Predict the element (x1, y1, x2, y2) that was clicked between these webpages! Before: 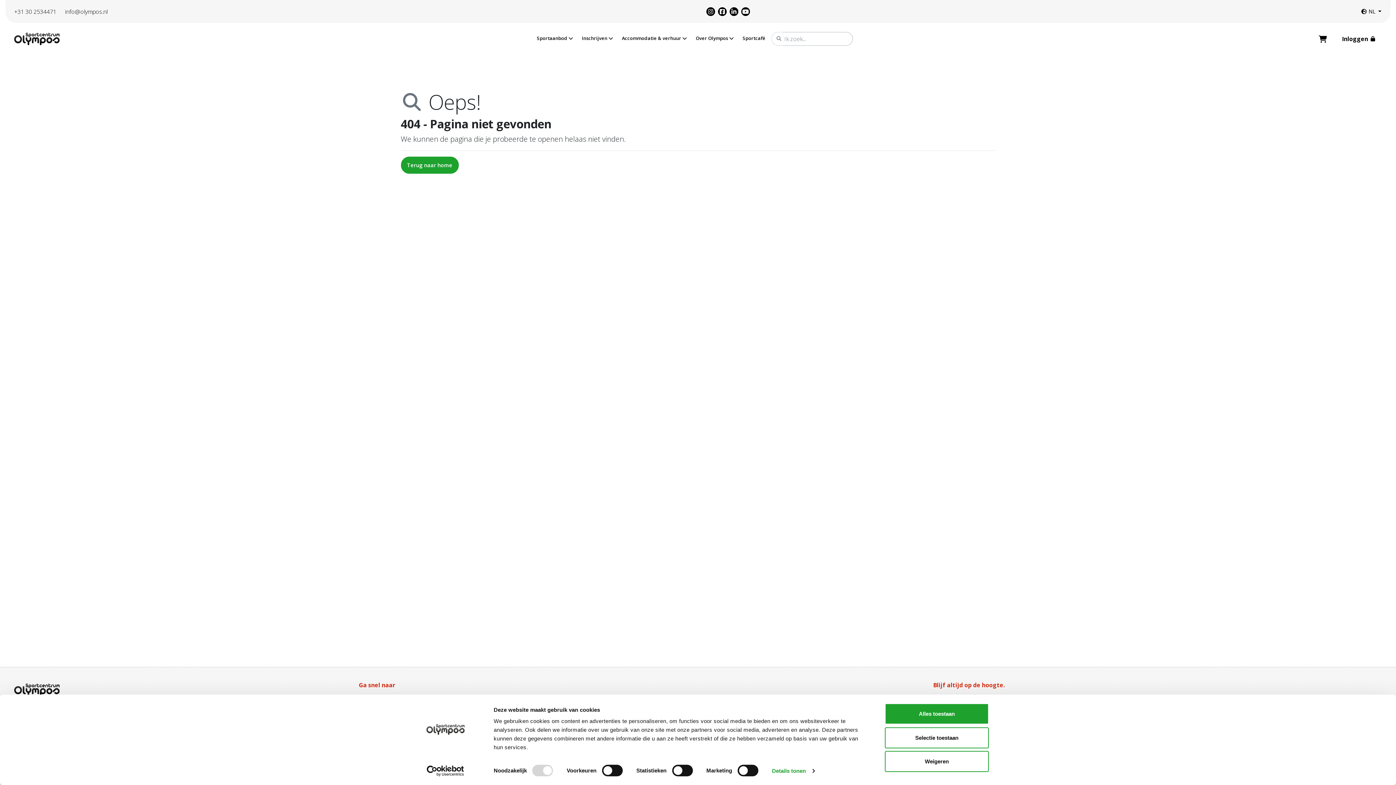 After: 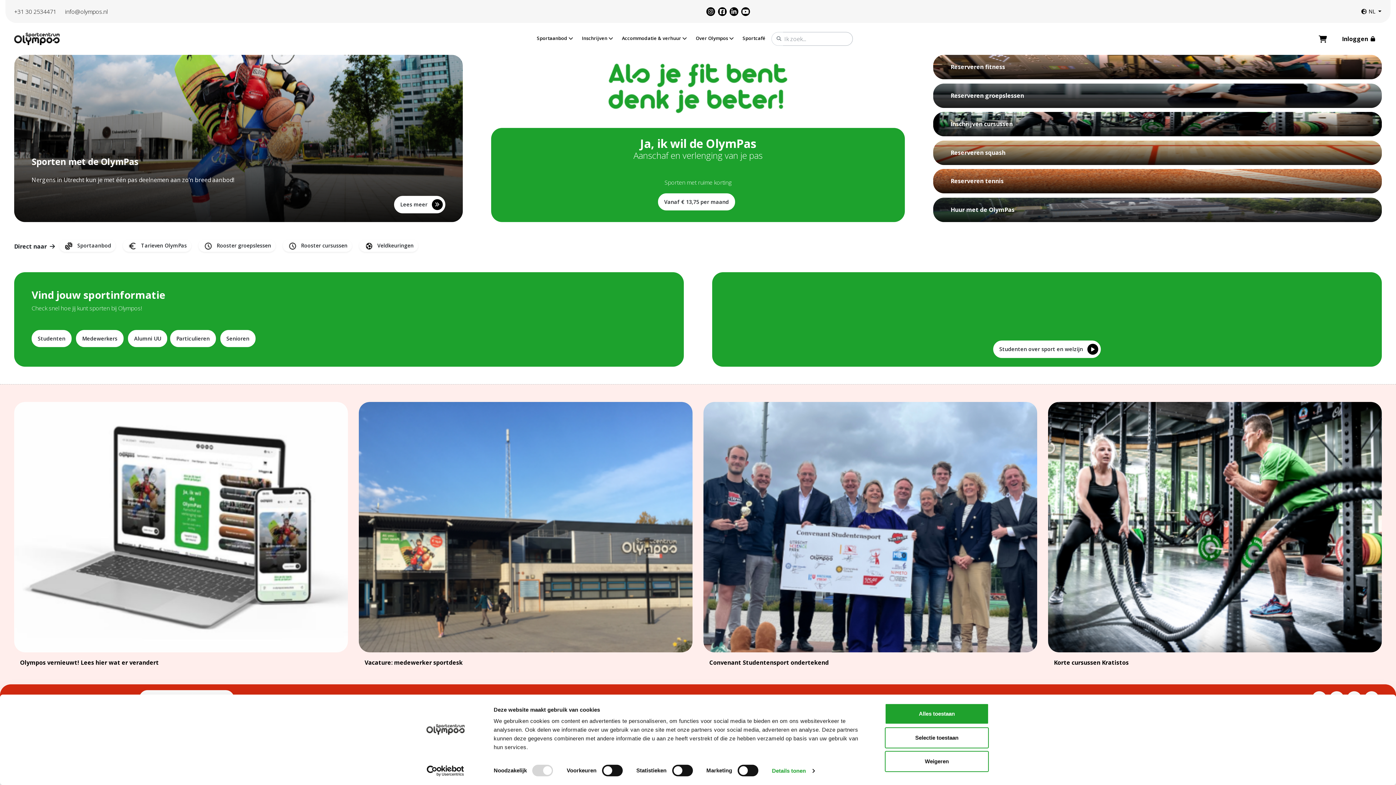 Action: bbox: (14, 30, 59, 46)